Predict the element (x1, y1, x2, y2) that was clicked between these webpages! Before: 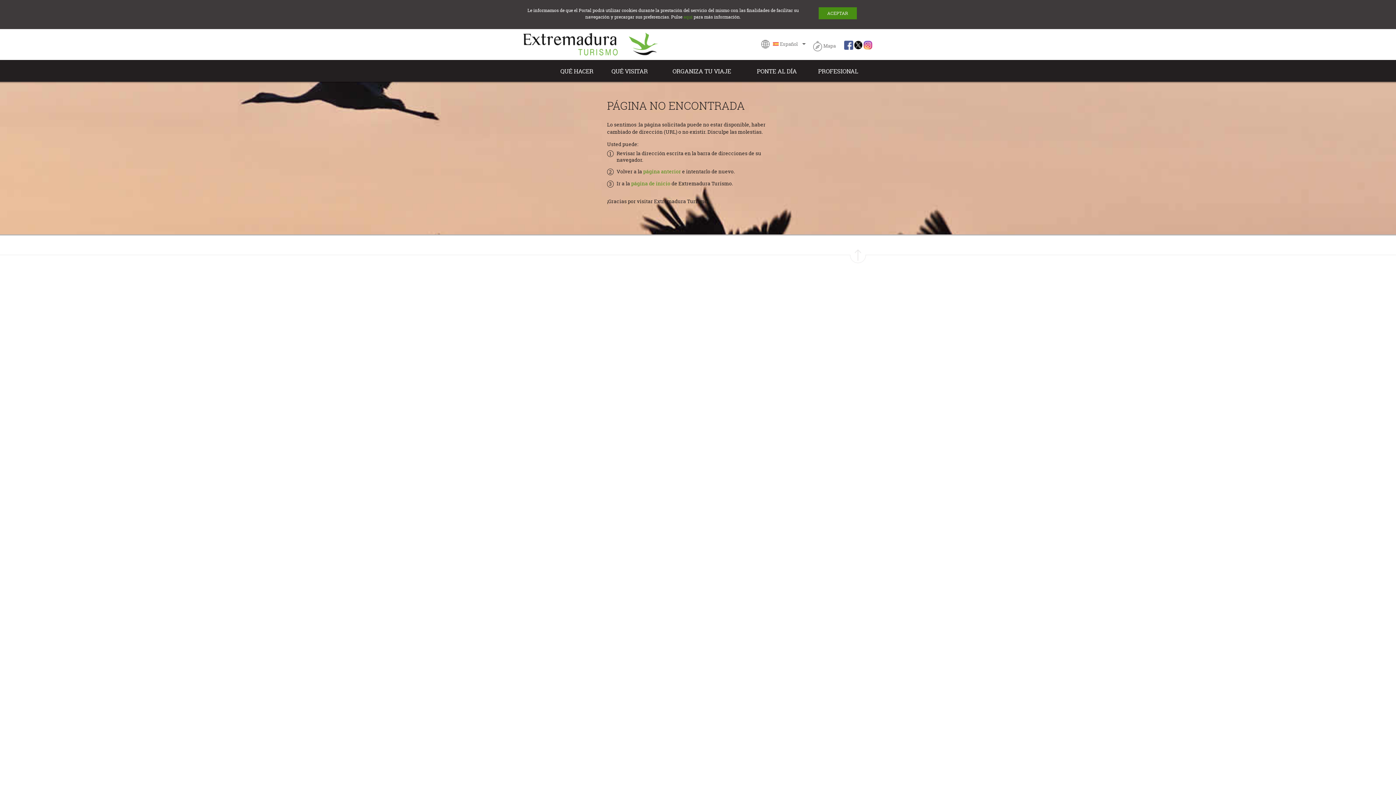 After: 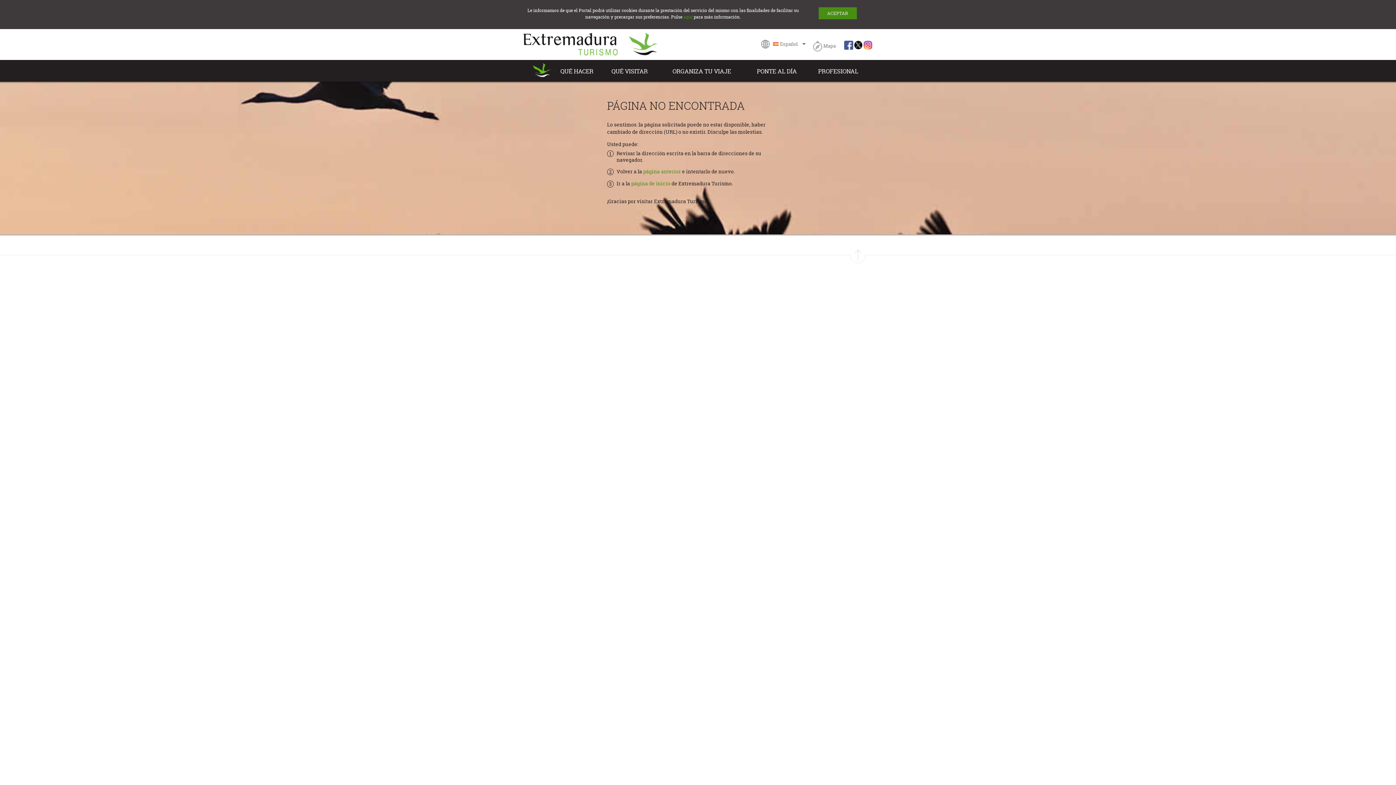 Action: bbox: (844, 40, 853, 52)